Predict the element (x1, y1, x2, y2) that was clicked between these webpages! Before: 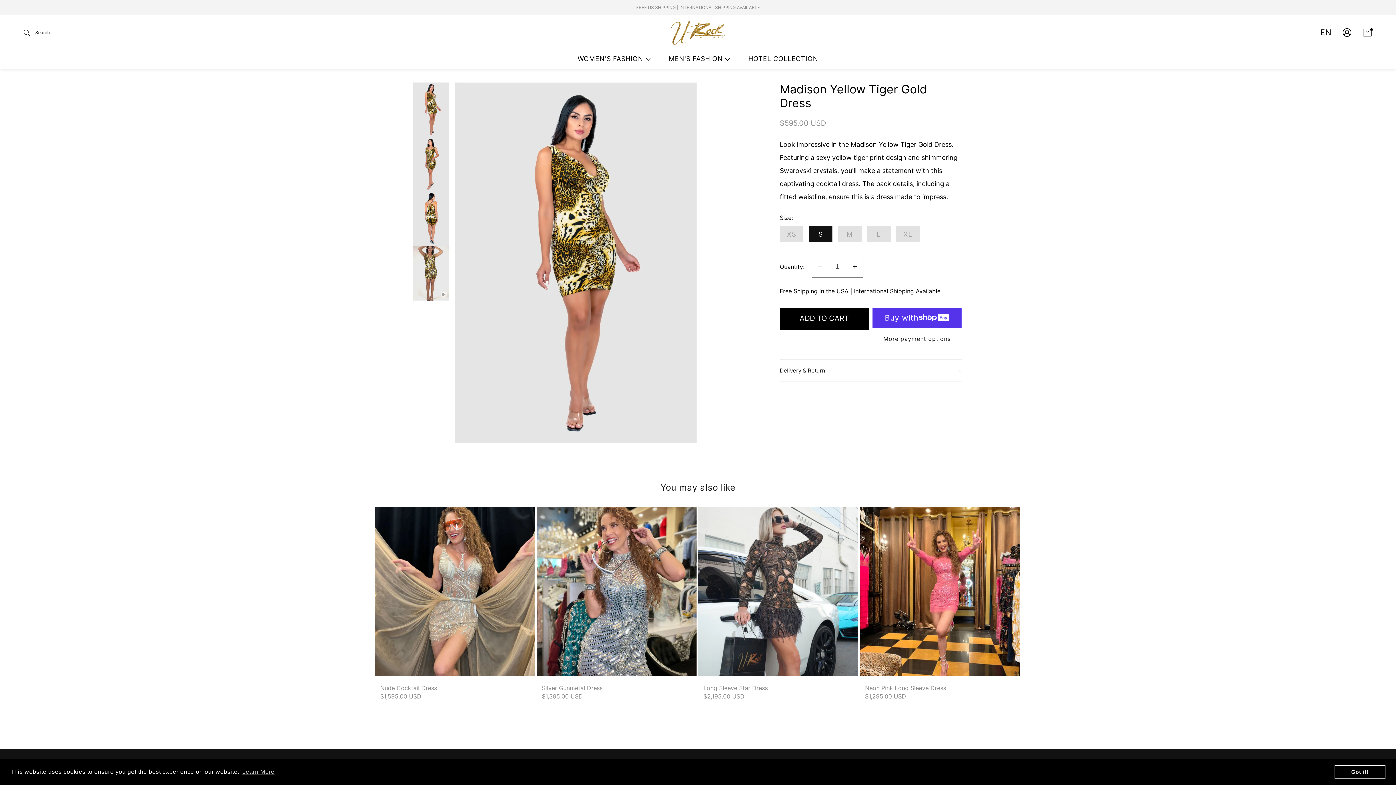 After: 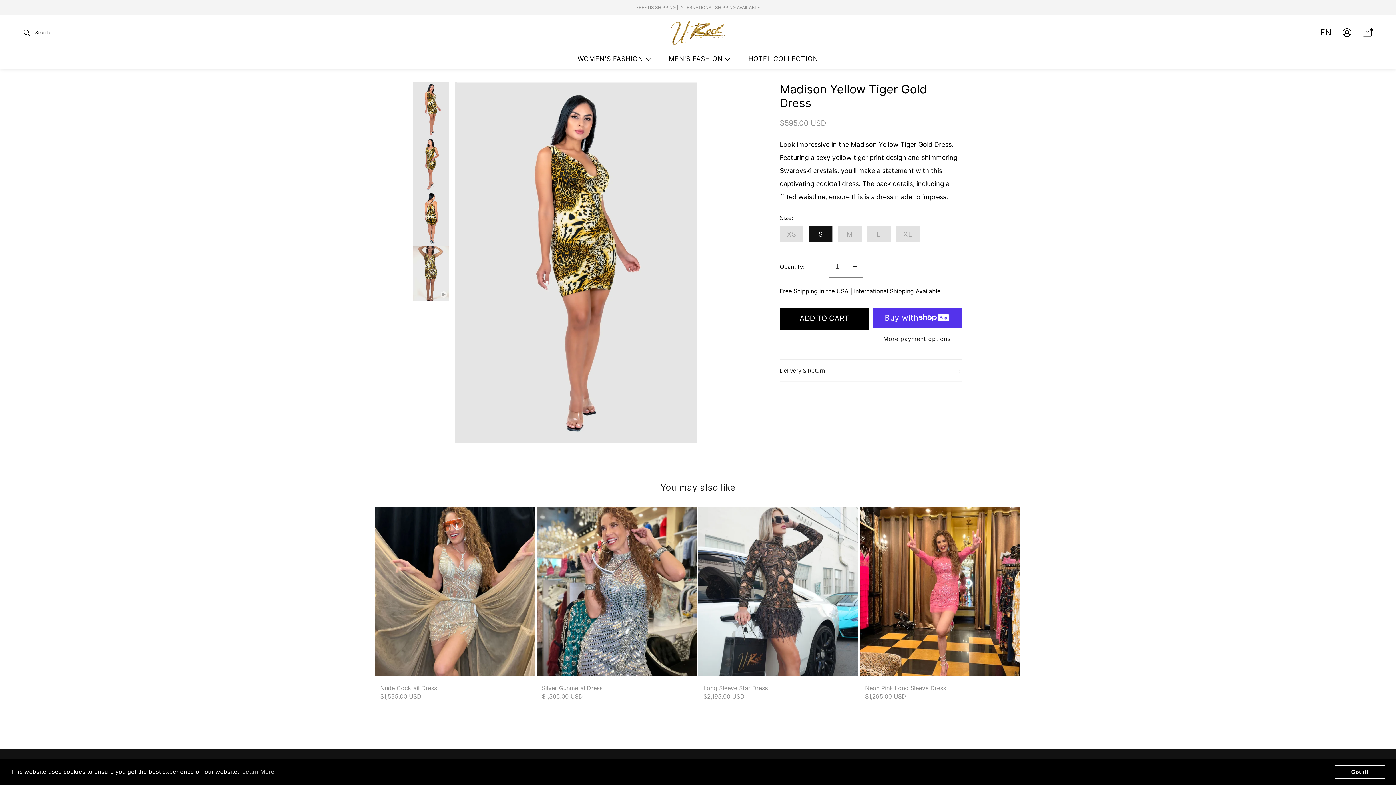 Action: label: Decrease quantity for Madison Yellow Tiger Gold Dress bbox: (812, 255, 828, 277)